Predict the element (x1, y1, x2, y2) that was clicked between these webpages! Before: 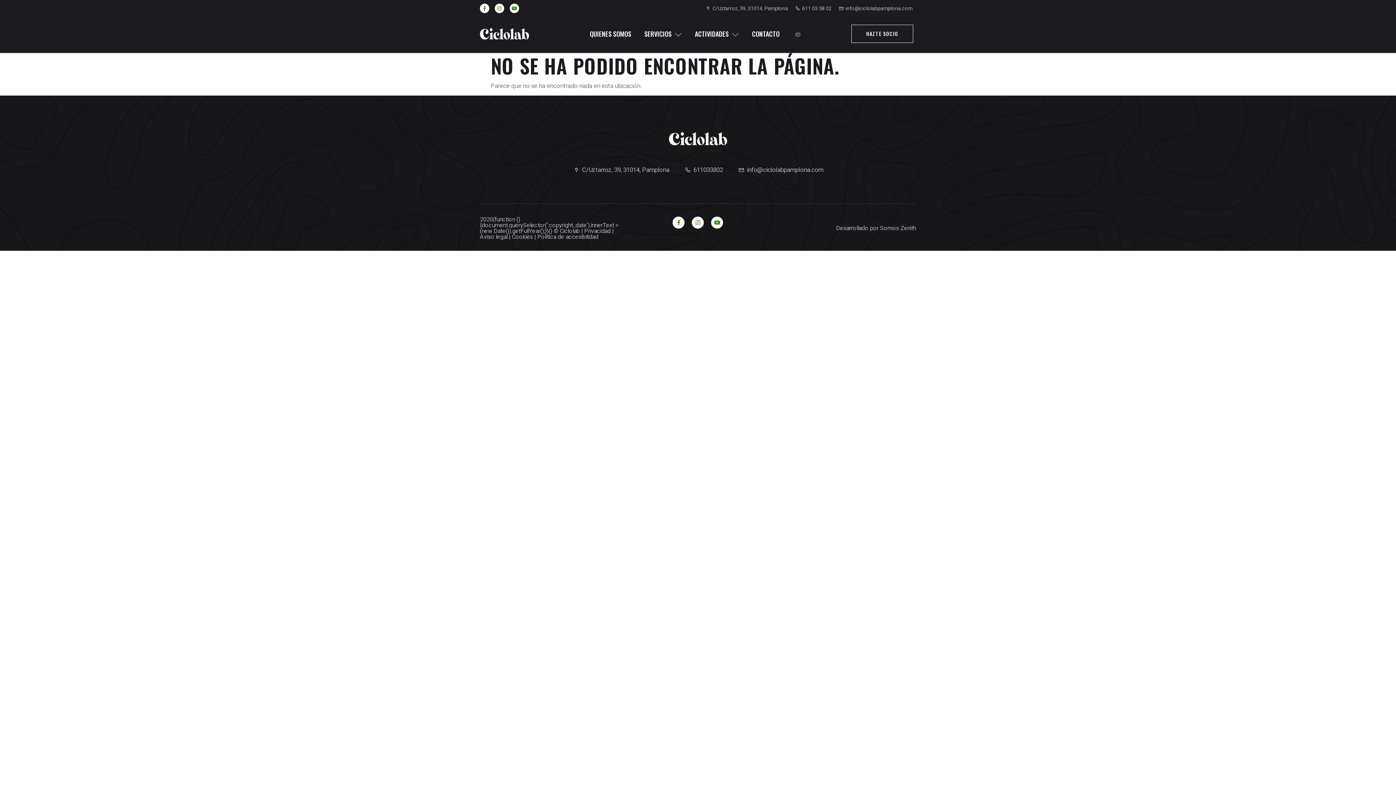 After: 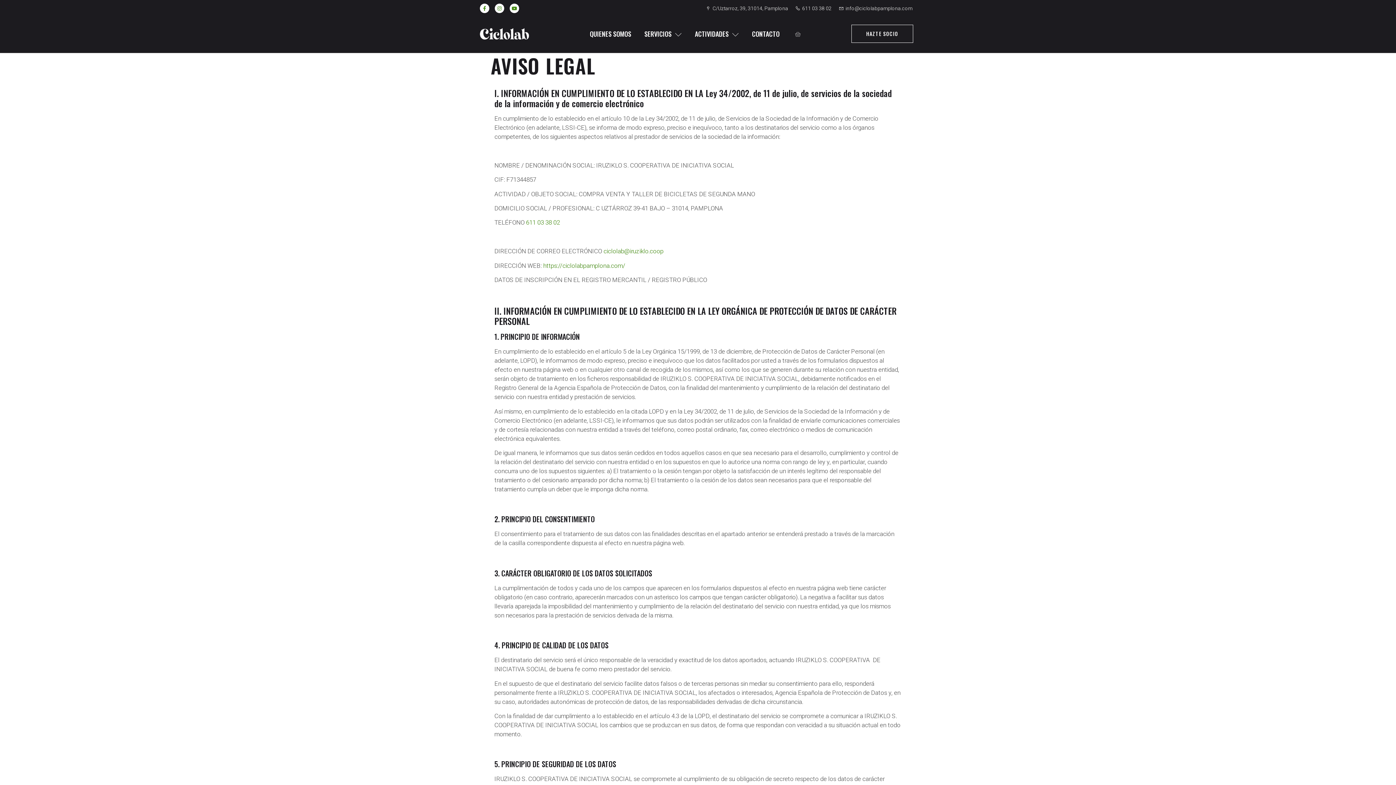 Action: bbox: (480, 232, 507, 241) label: Aviso legal